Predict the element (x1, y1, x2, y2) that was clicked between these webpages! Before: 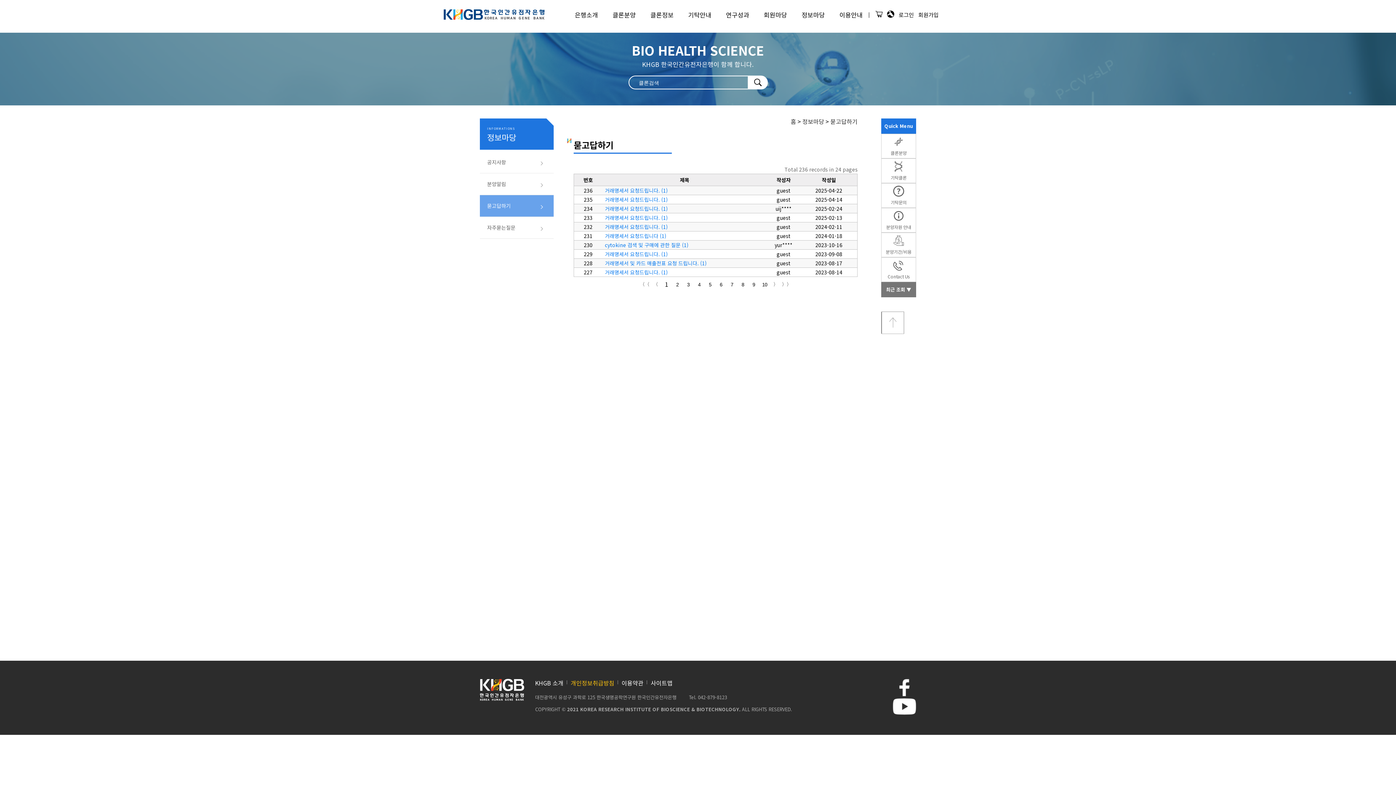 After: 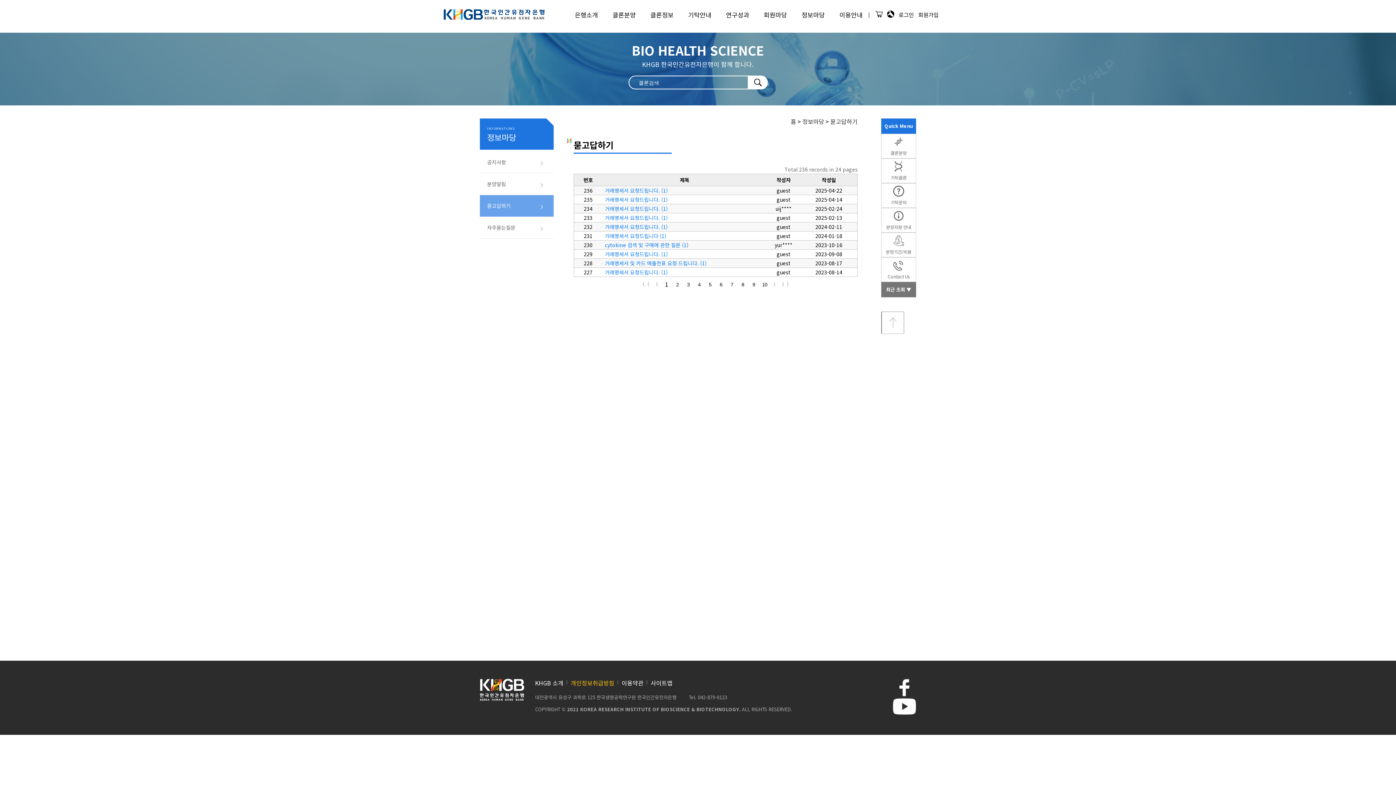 Action: bbox: (640, 281, 649, 287) label: 〈〈